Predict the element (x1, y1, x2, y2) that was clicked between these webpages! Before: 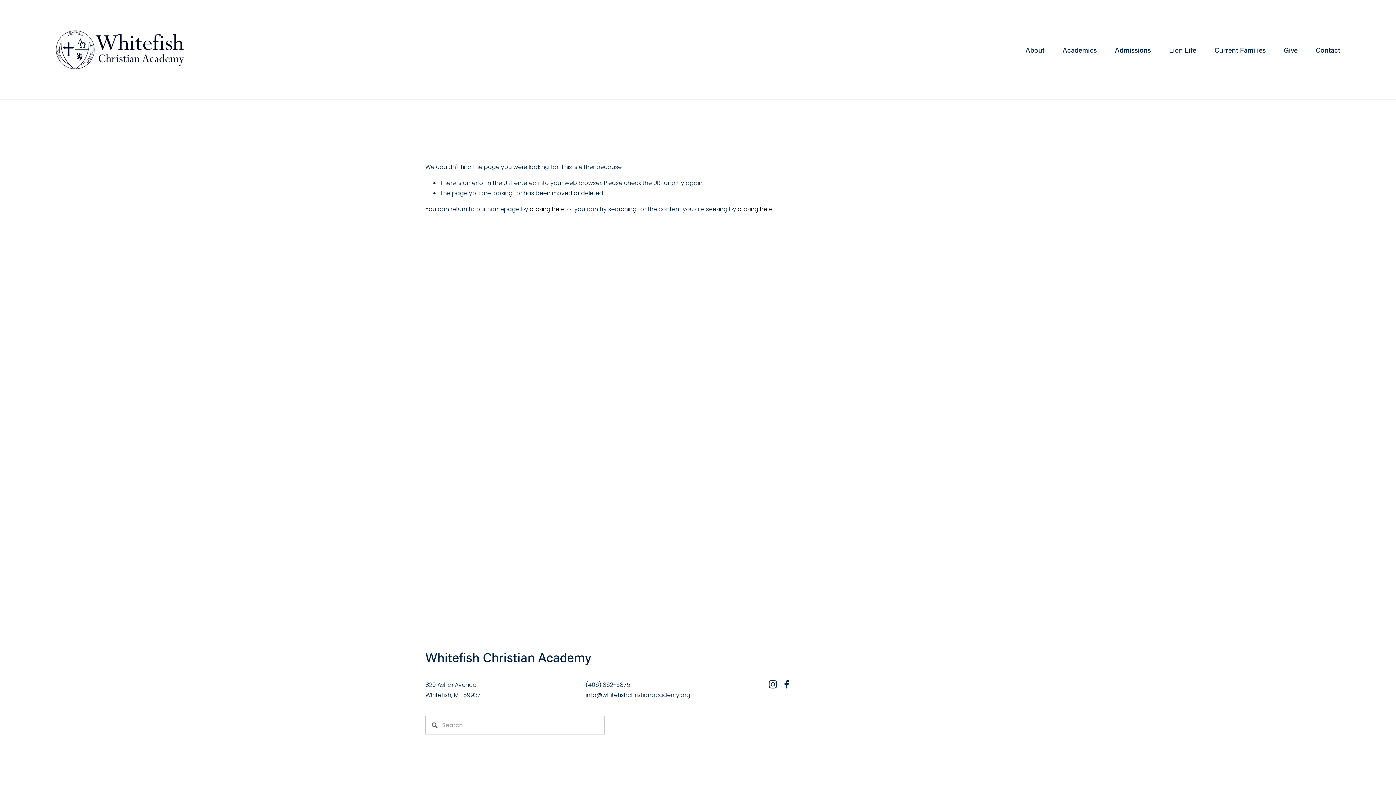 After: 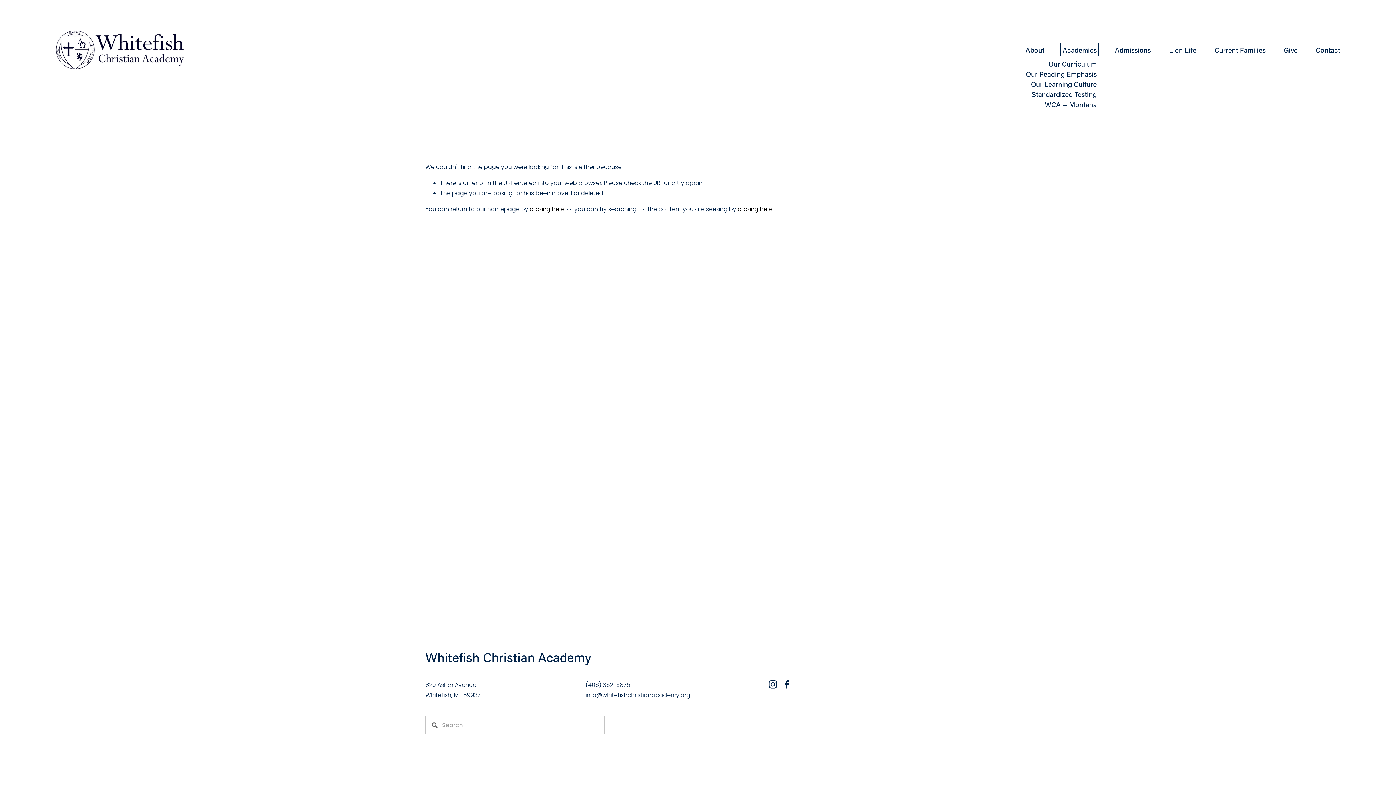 Action: label: folder dropdown bbox: (1062, 44, 1097, 55)